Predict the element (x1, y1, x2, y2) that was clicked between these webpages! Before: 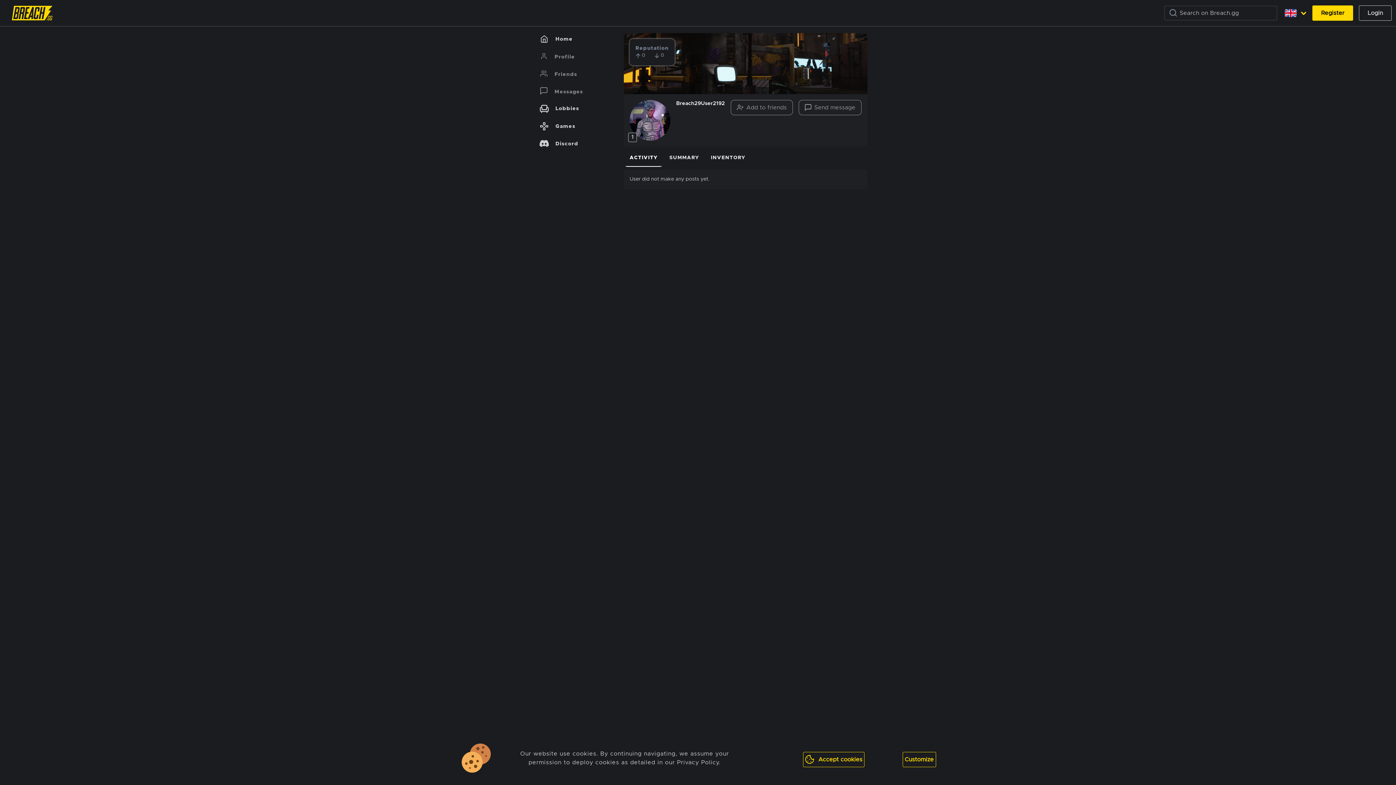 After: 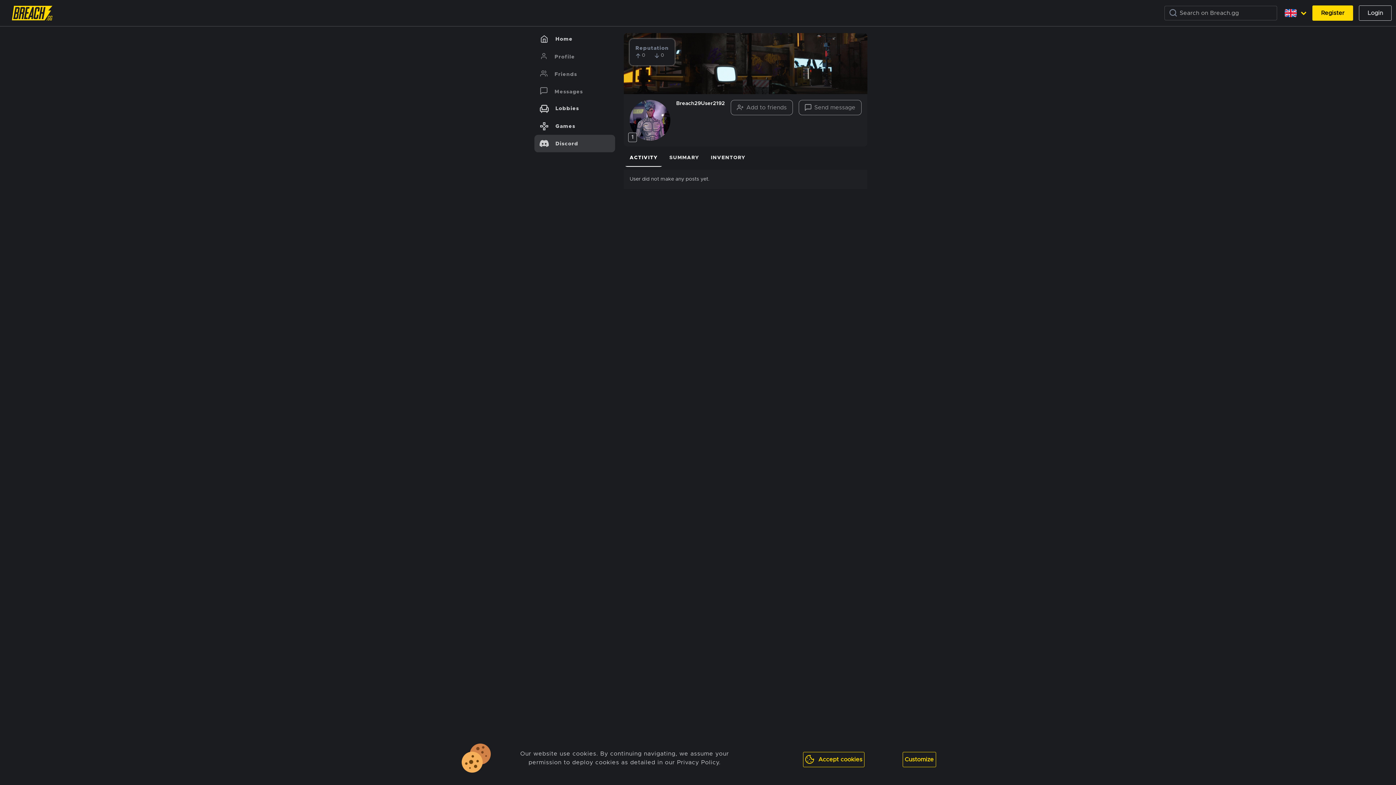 Action: bbox: (534, 134, 615, 152) label:    Discord